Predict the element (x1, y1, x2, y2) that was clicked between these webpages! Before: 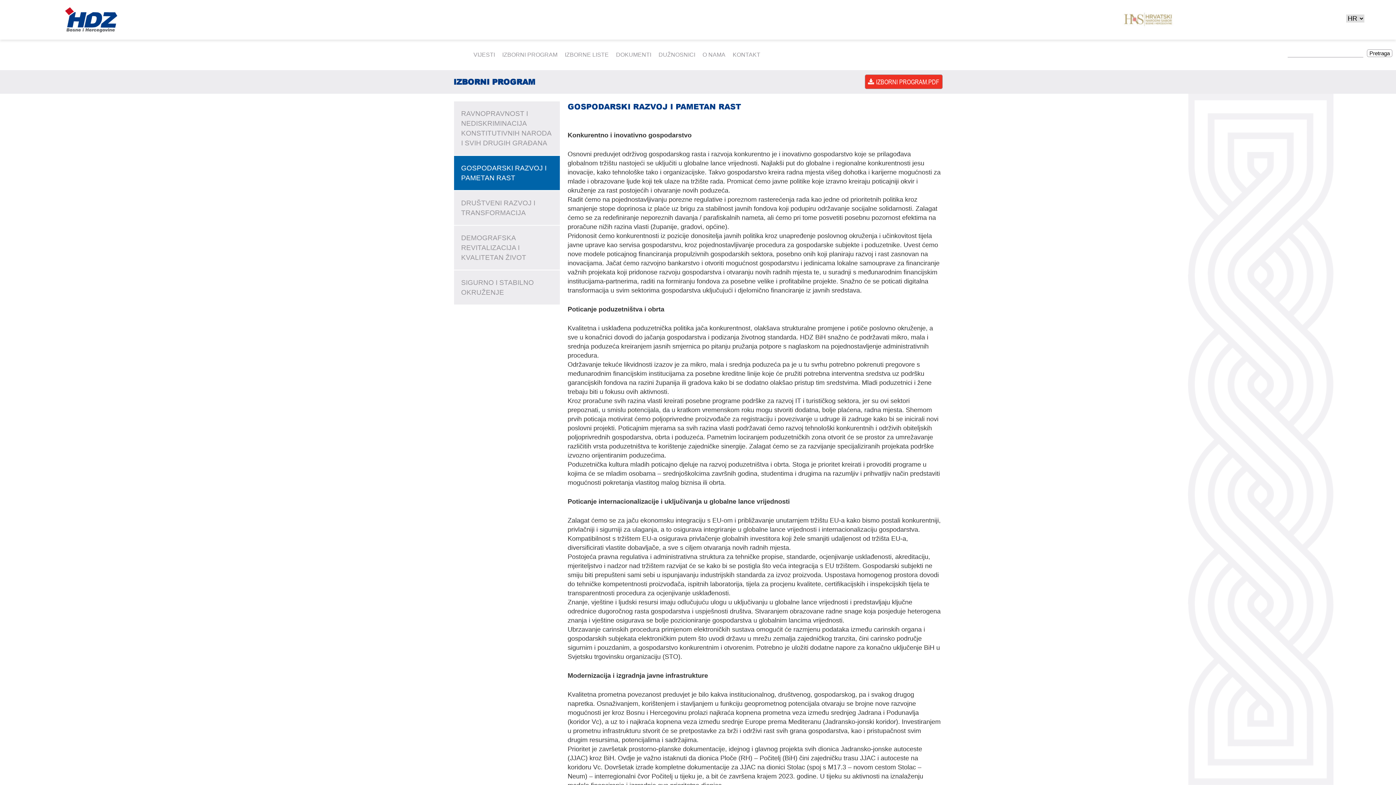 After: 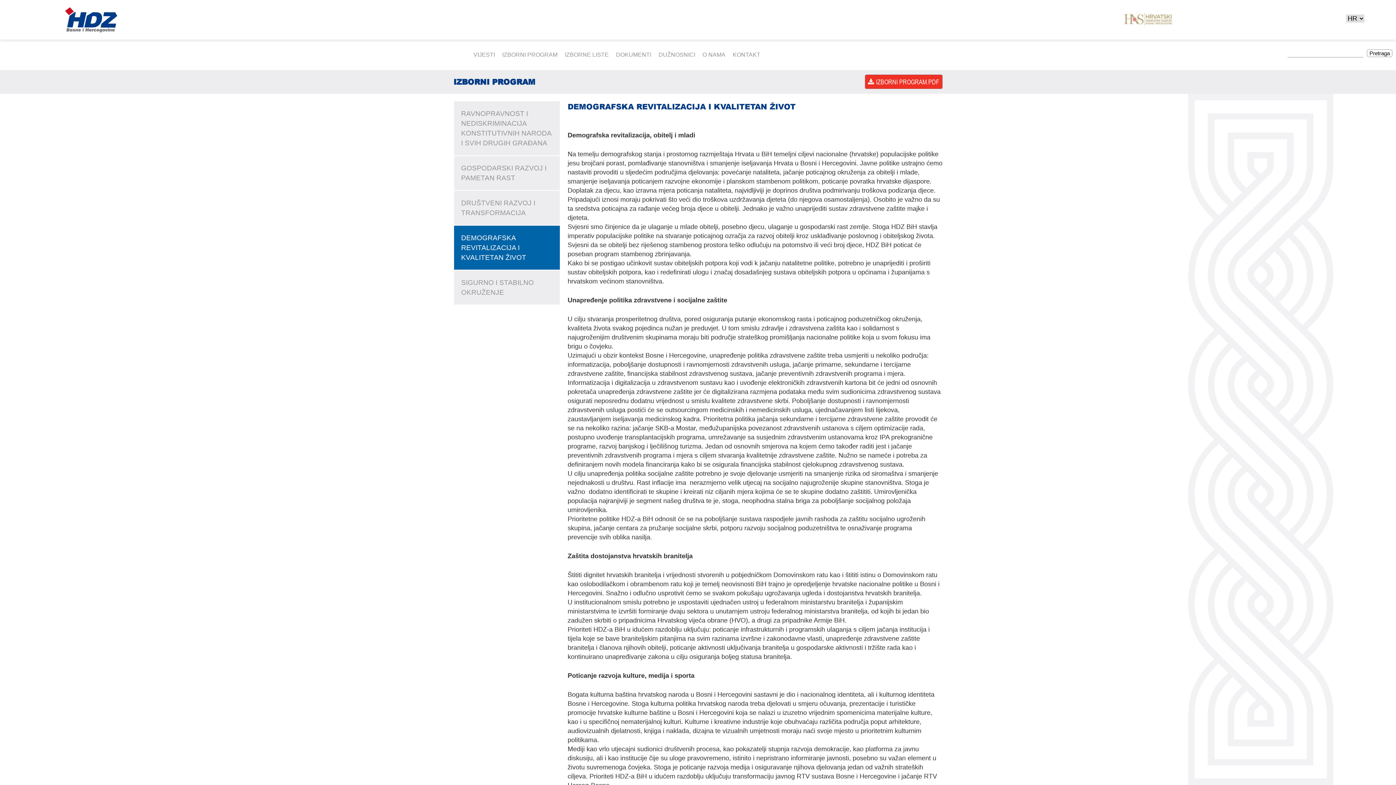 Action: bbox: (461, 234, 526, 261) label: DEMOGRAFSKA REVITALIZACIJA I KVALITETAN ŽIVOT